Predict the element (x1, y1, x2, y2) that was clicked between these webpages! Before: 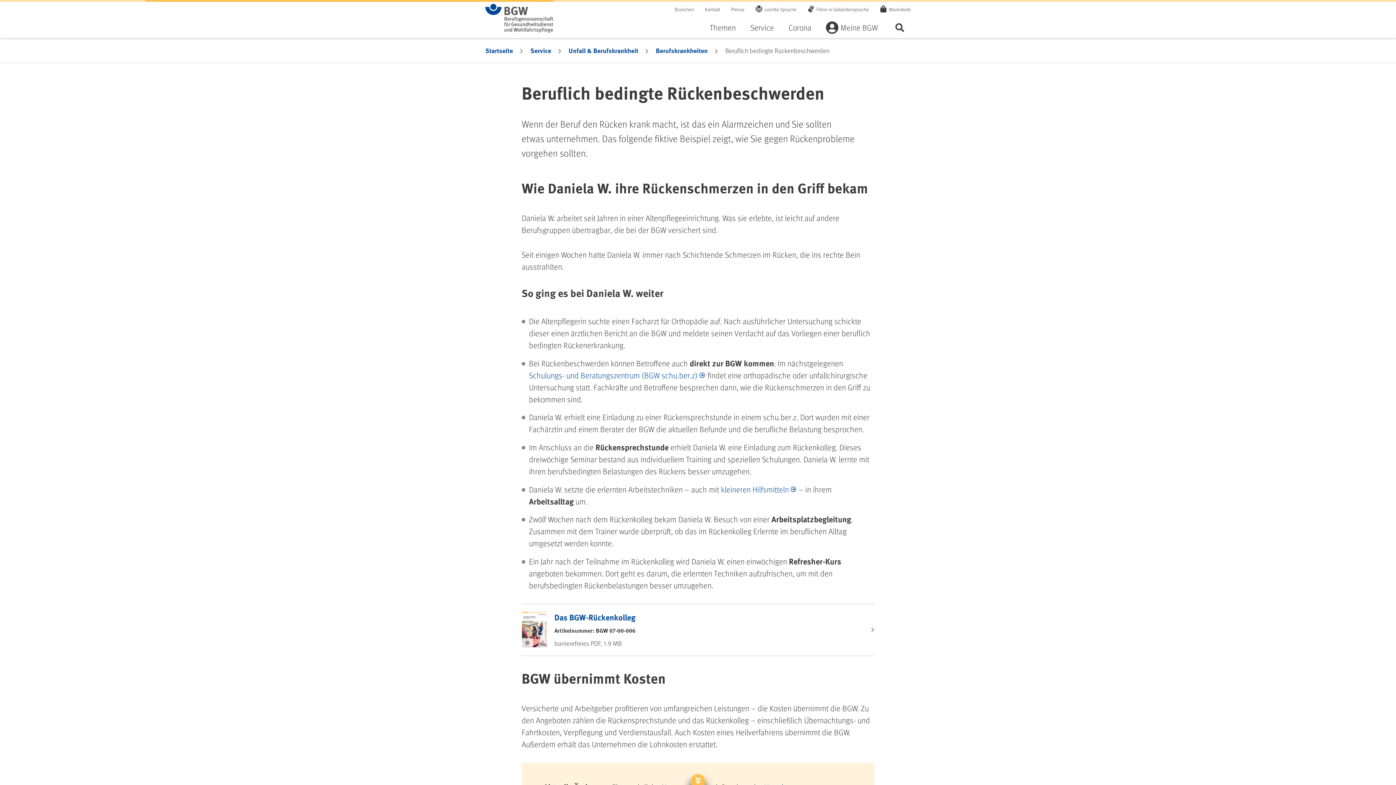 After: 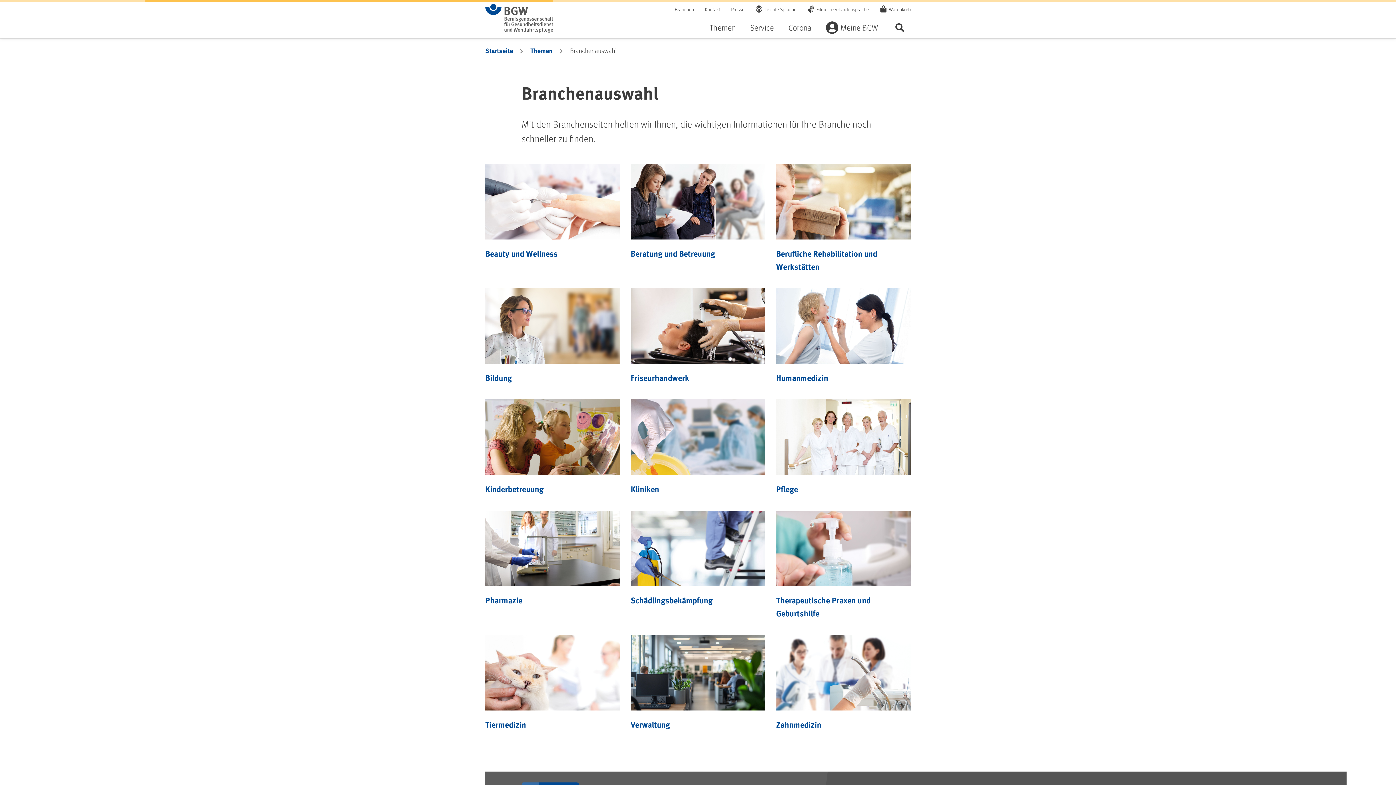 Action: bbox: (674, 1, 694, 16) label: Branchen